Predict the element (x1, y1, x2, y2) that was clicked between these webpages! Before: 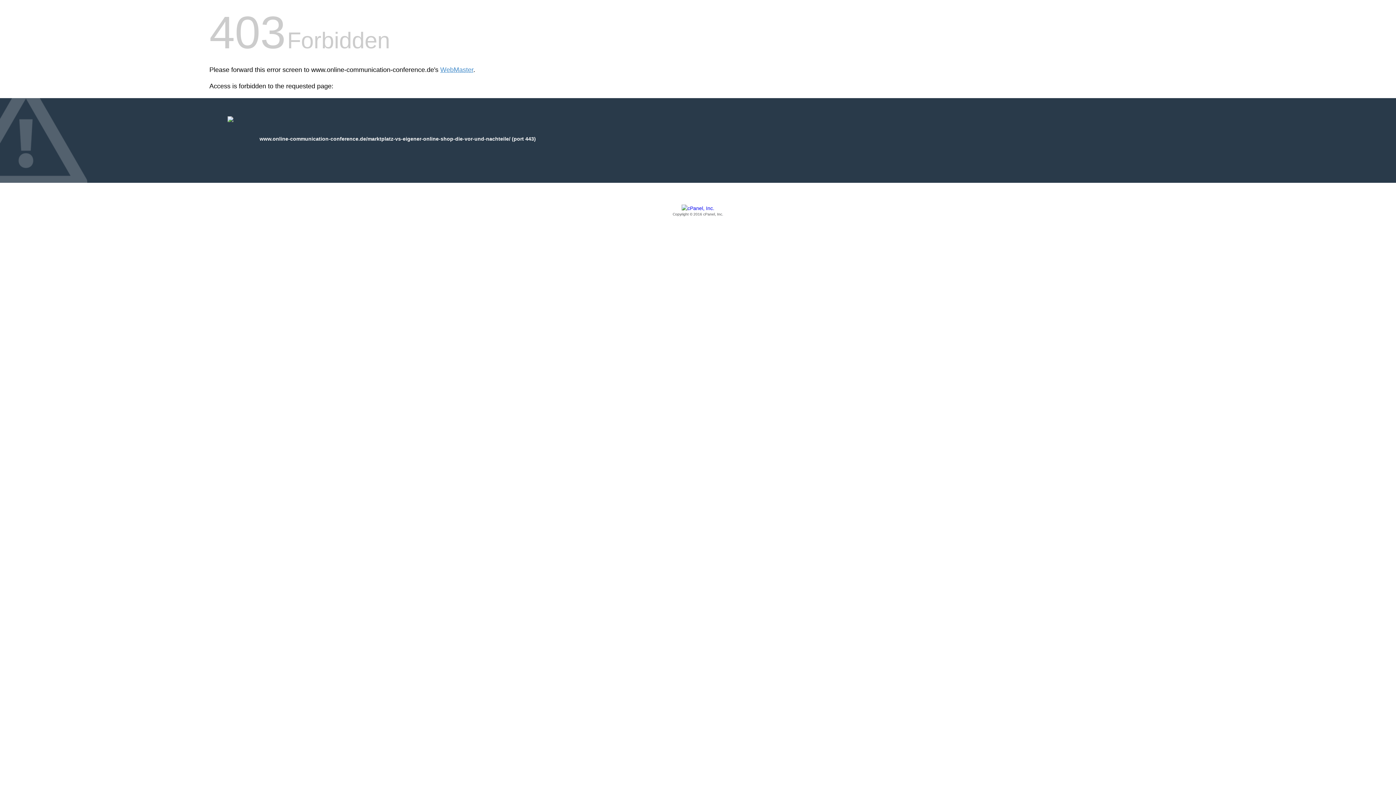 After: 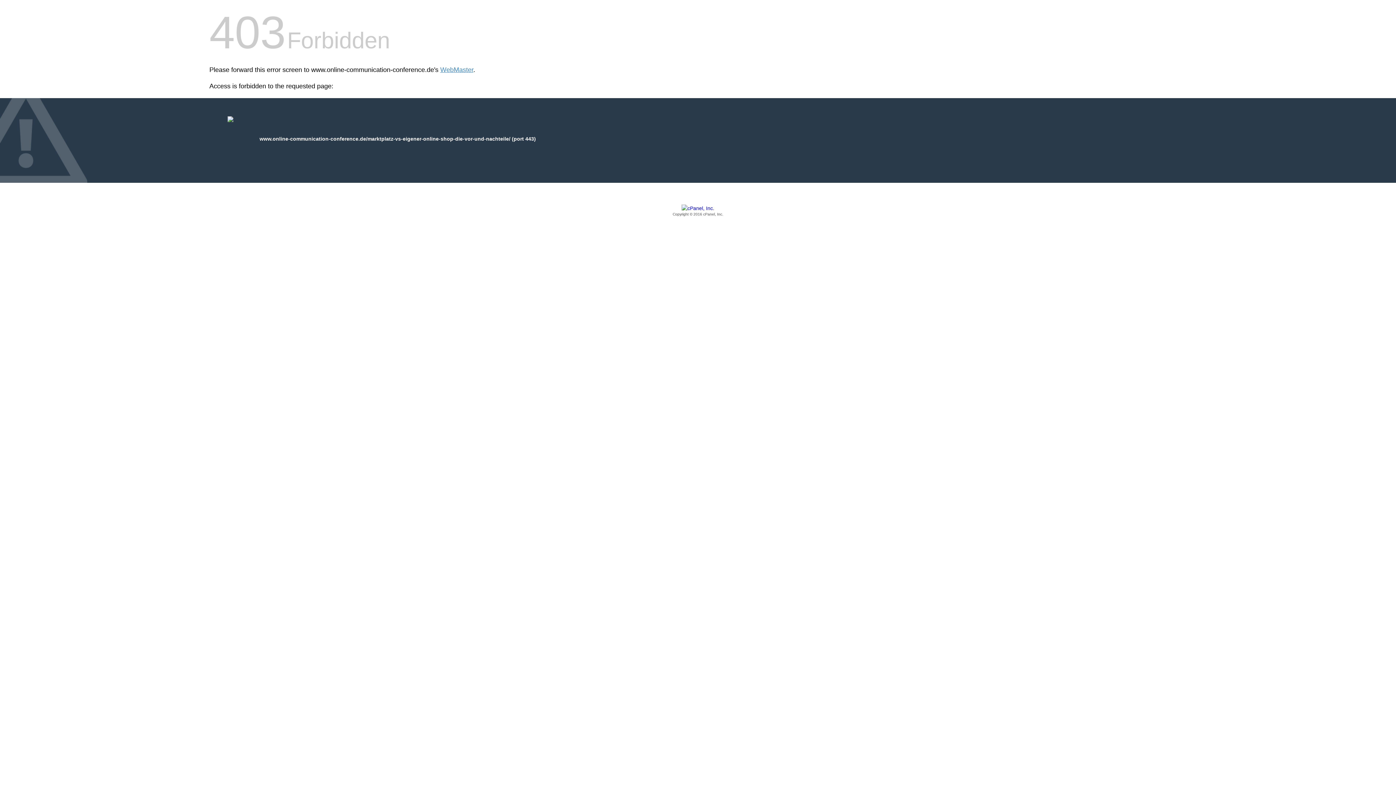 Action: bbox: (209, 205, 1186, 217) label: Copyright © 2016 cPanel, Inc.